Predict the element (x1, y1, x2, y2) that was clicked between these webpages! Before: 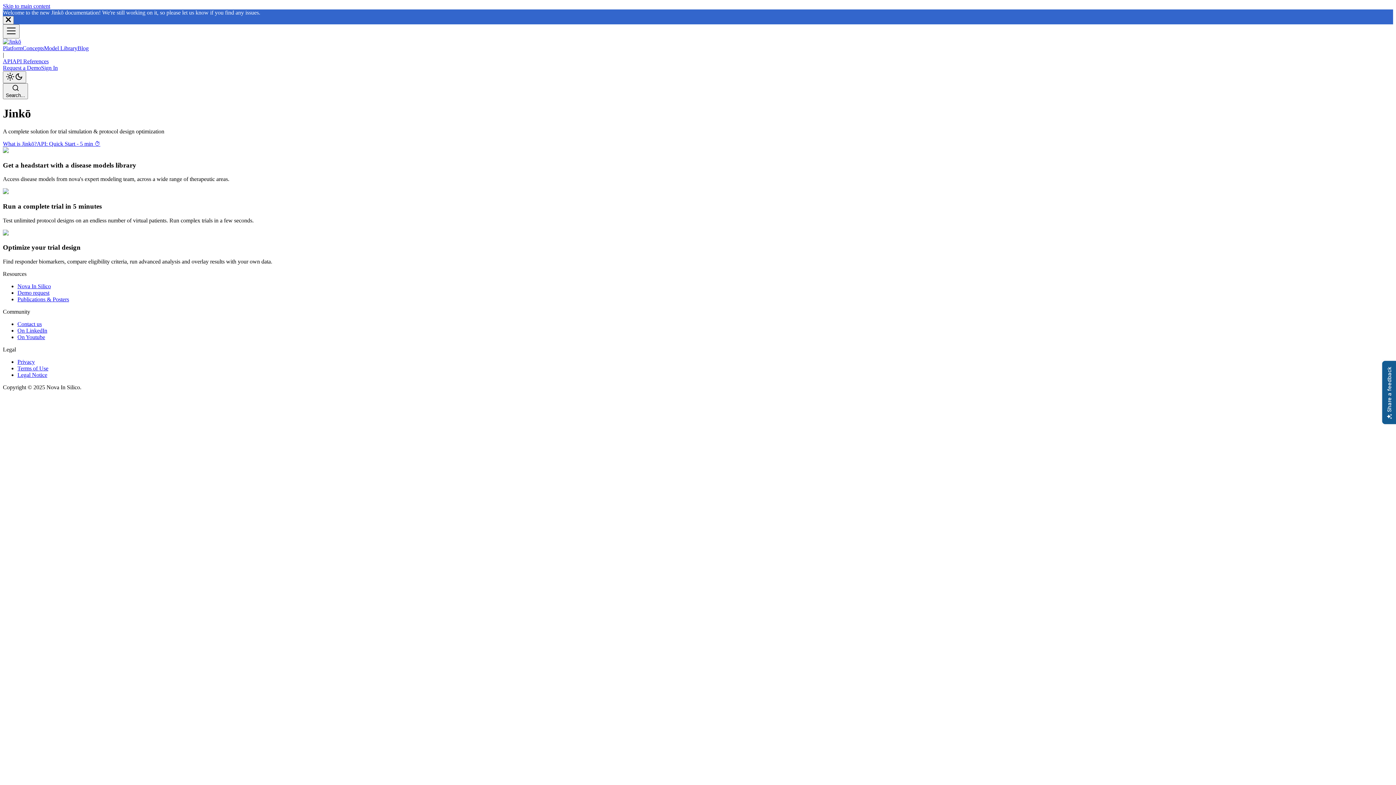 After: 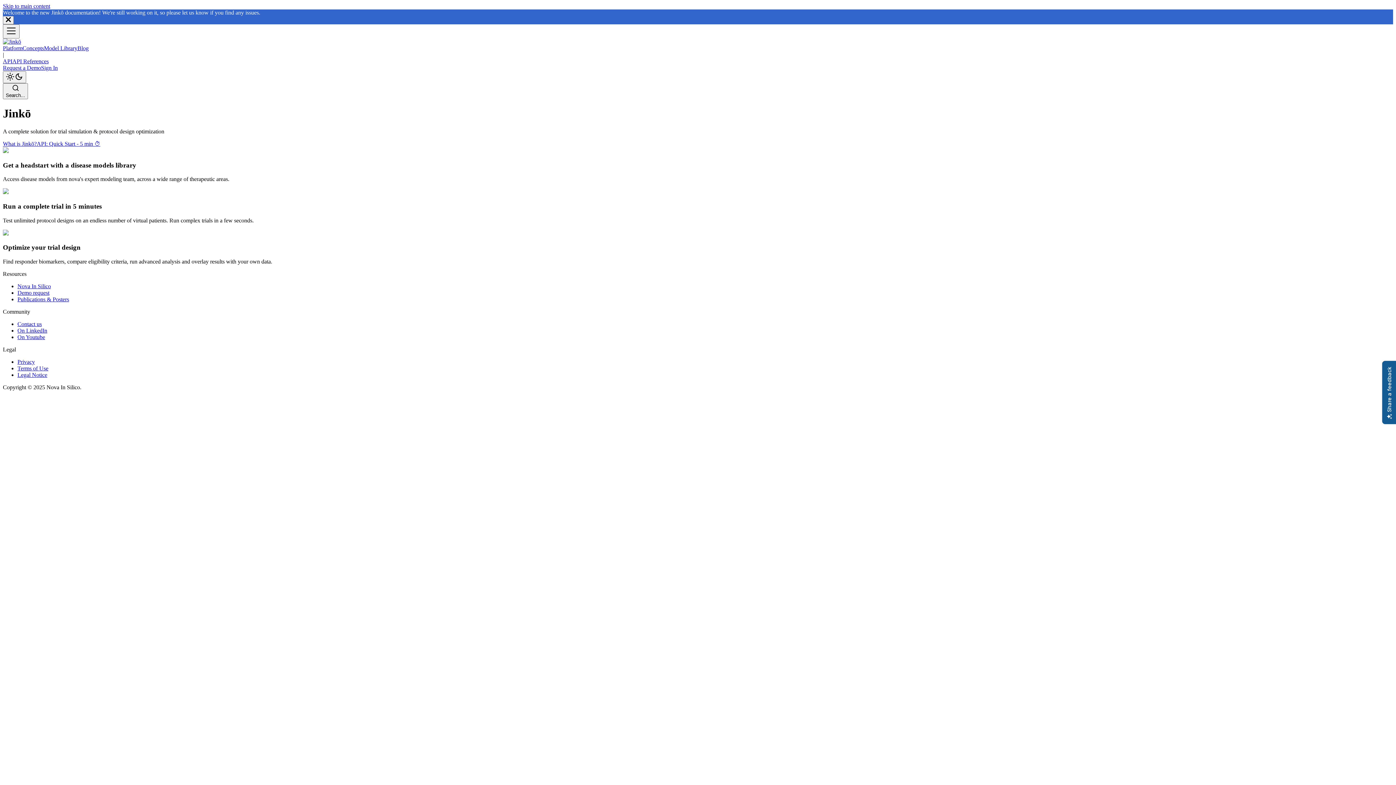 Action: bbox: (17, 321, 41, 327) label: Contact us